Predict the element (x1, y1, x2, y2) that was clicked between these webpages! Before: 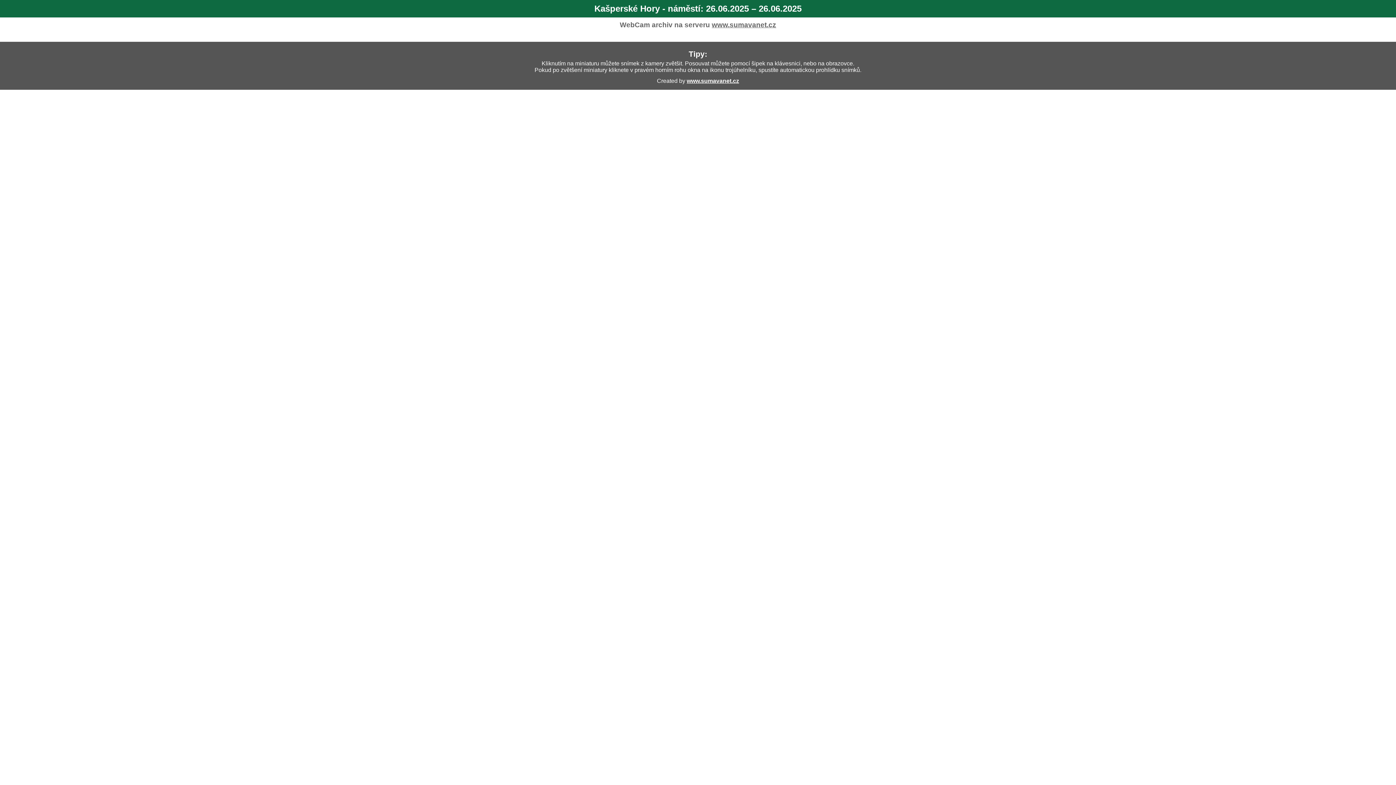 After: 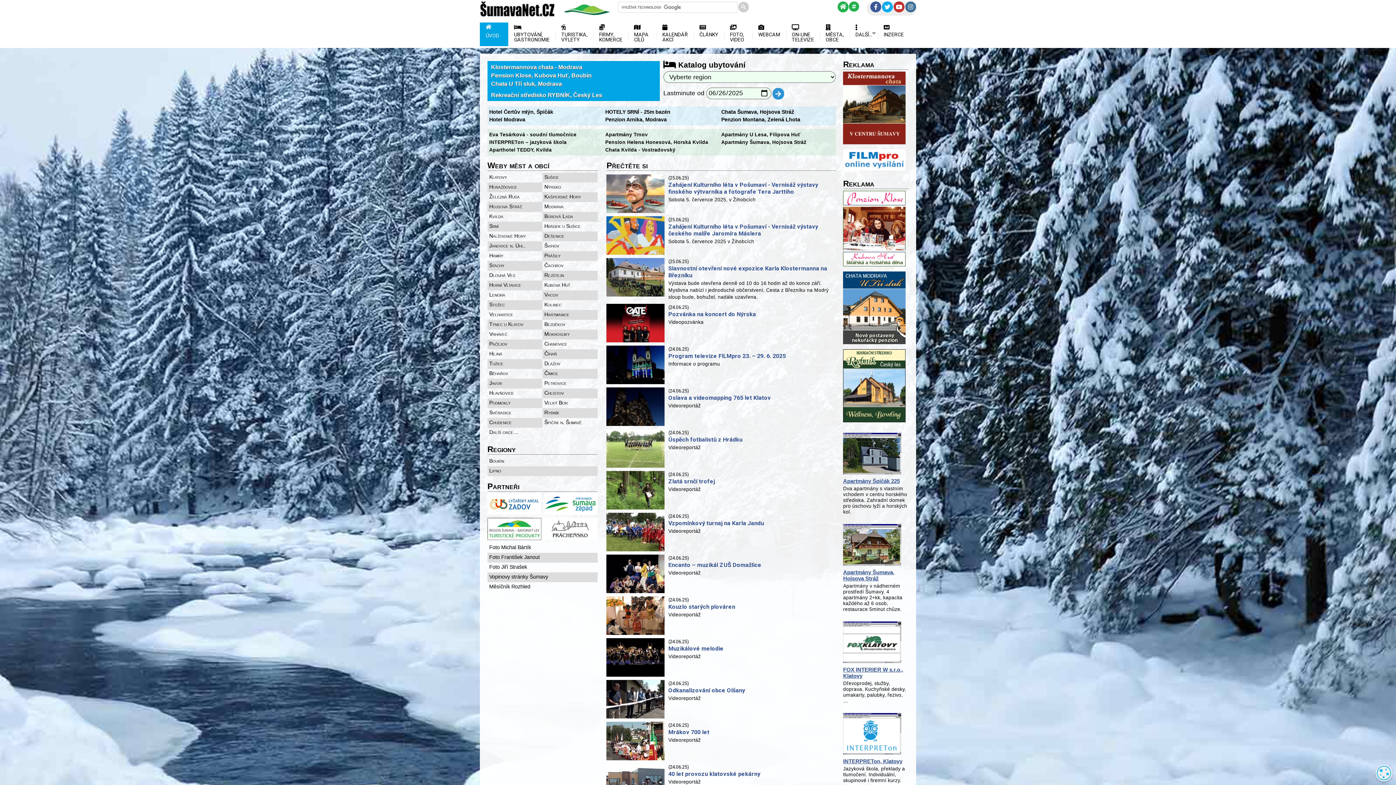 Action: label: www.sumavanet.cz bbox: (712, 21, 776, 28)